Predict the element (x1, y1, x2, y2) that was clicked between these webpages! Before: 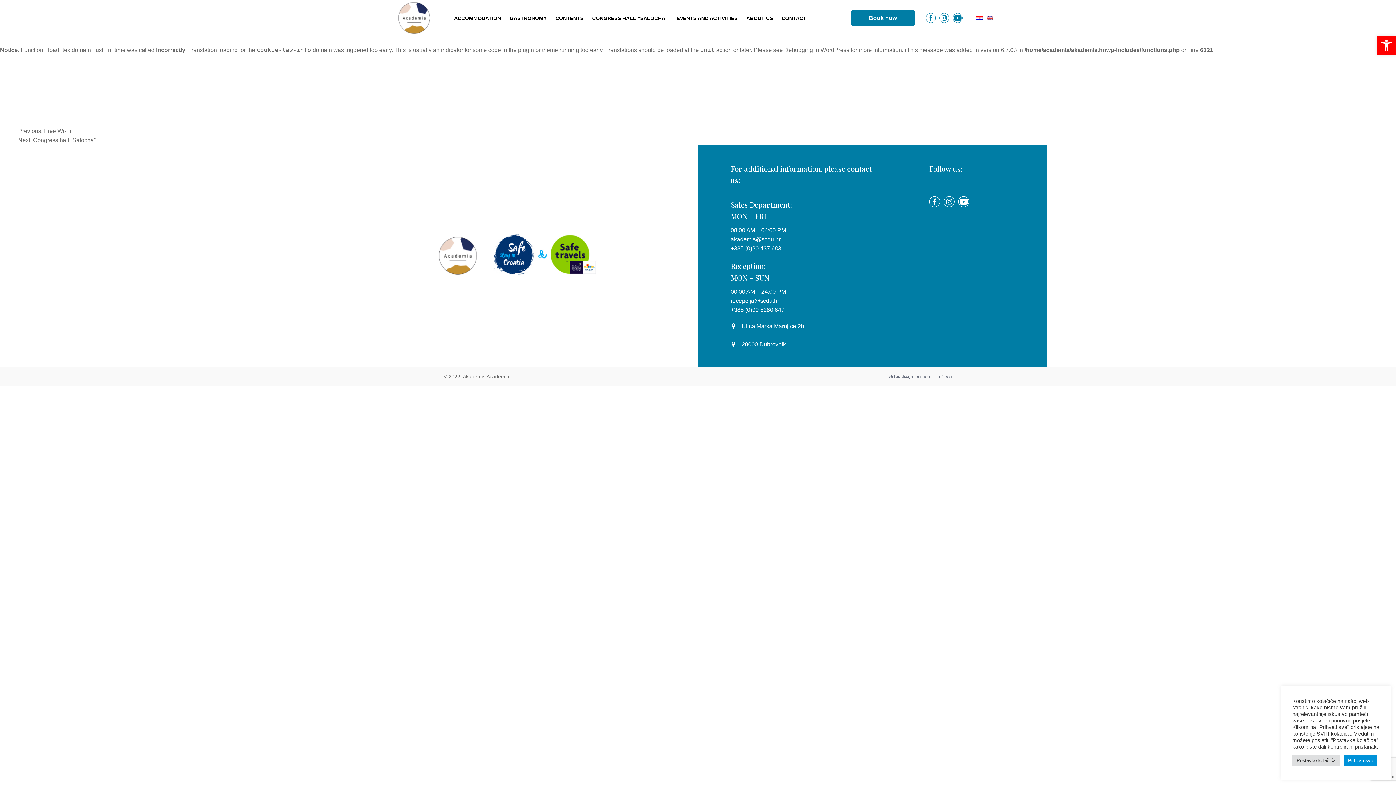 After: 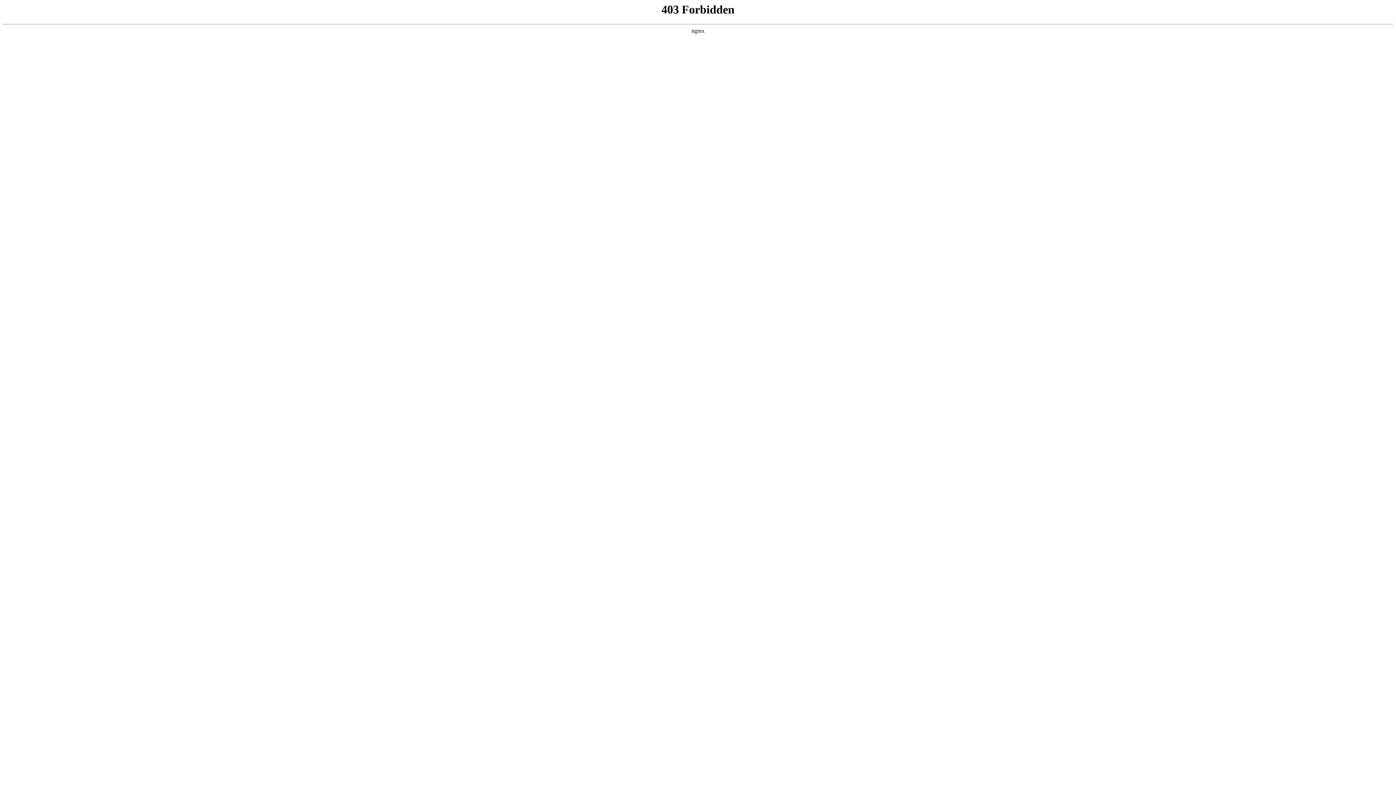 Action: bbox: (784, 46, 849, 53) label: Debugging in WordPress